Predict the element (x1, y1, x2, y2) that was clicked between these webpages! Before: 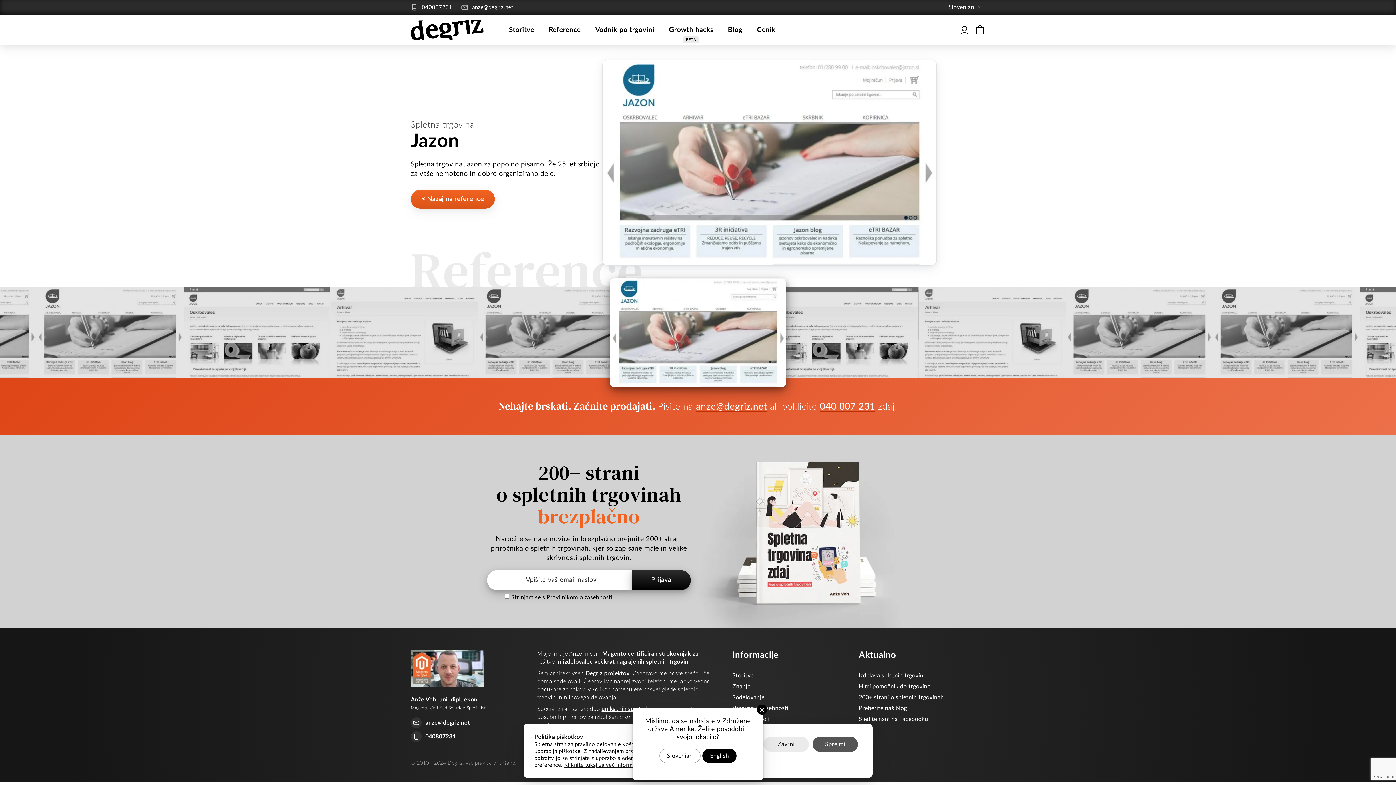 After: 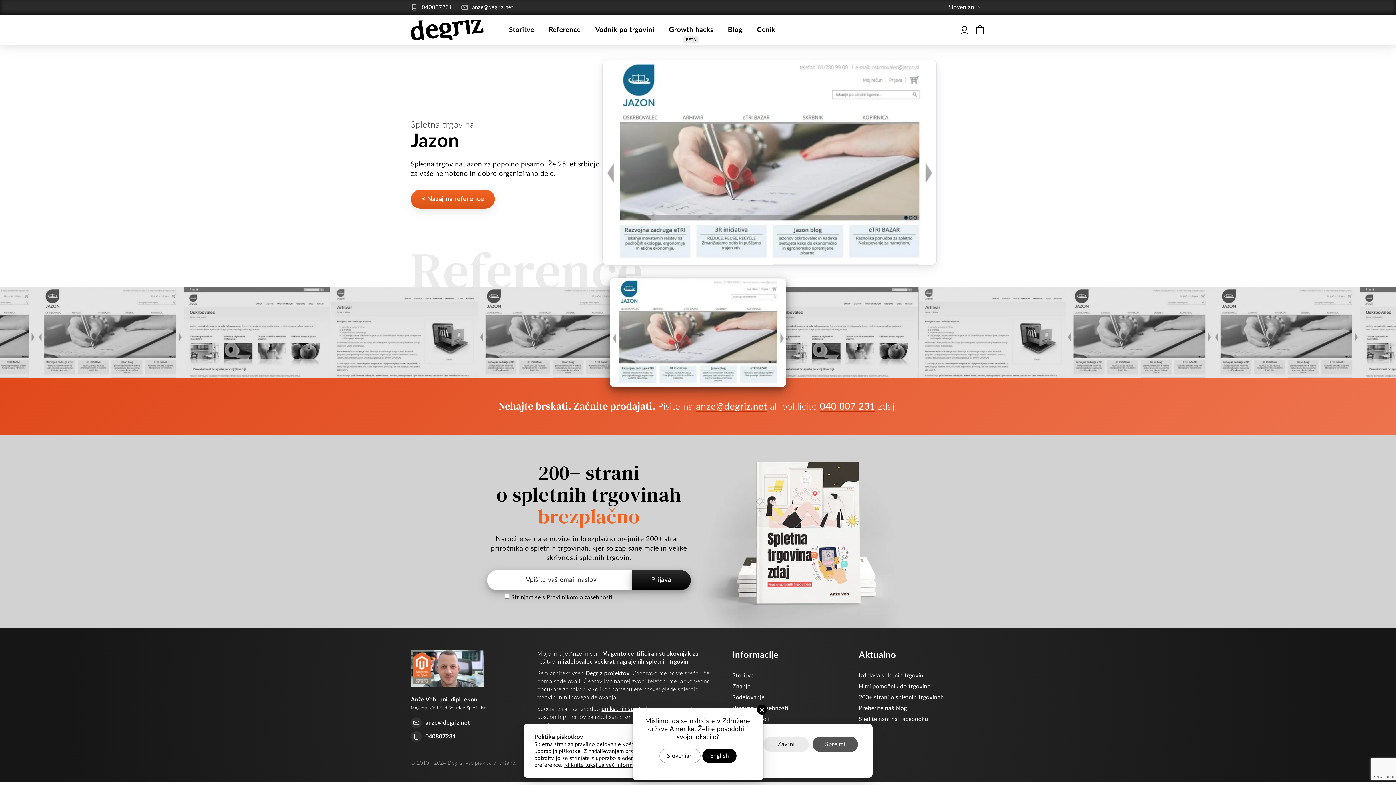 Action: label: 040 807 231 bbox: (819, 402, 875, 411)